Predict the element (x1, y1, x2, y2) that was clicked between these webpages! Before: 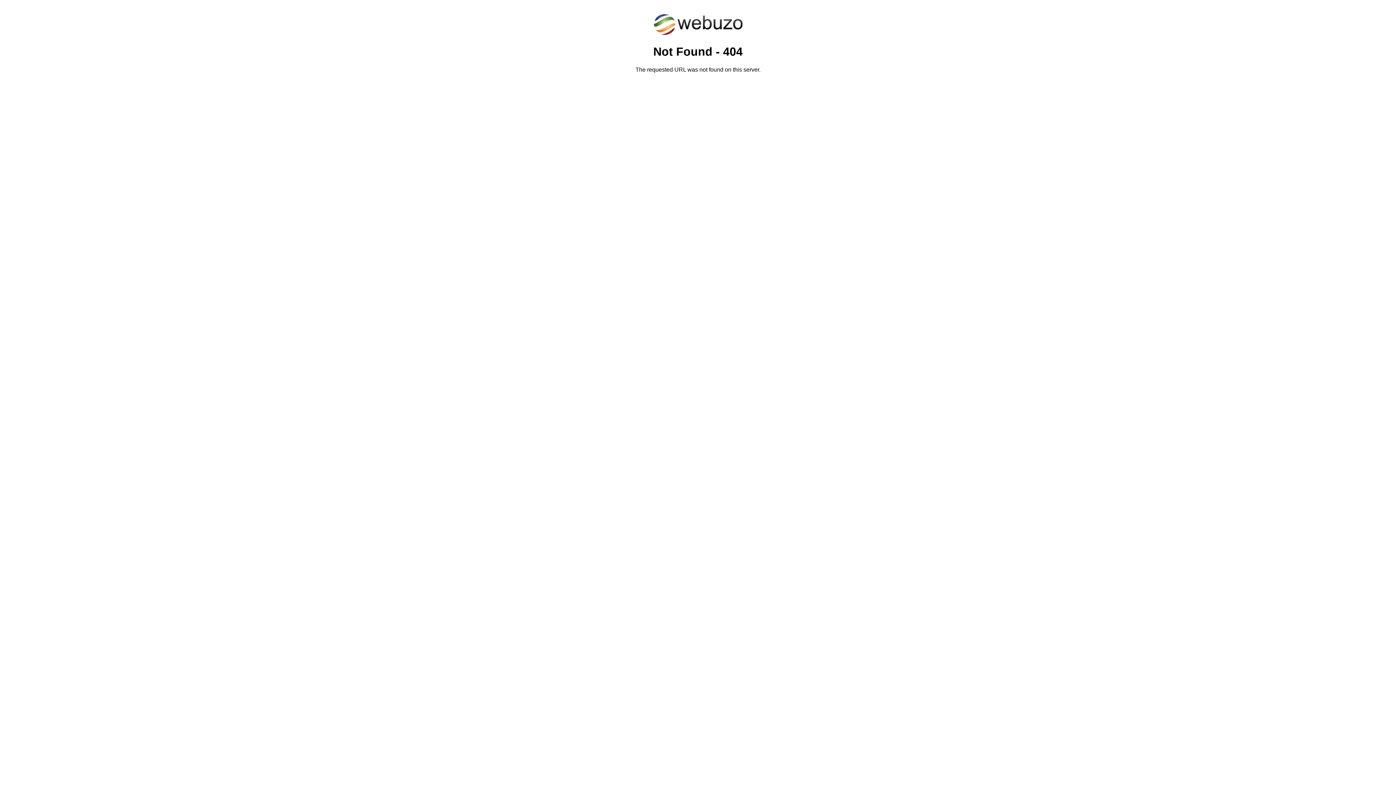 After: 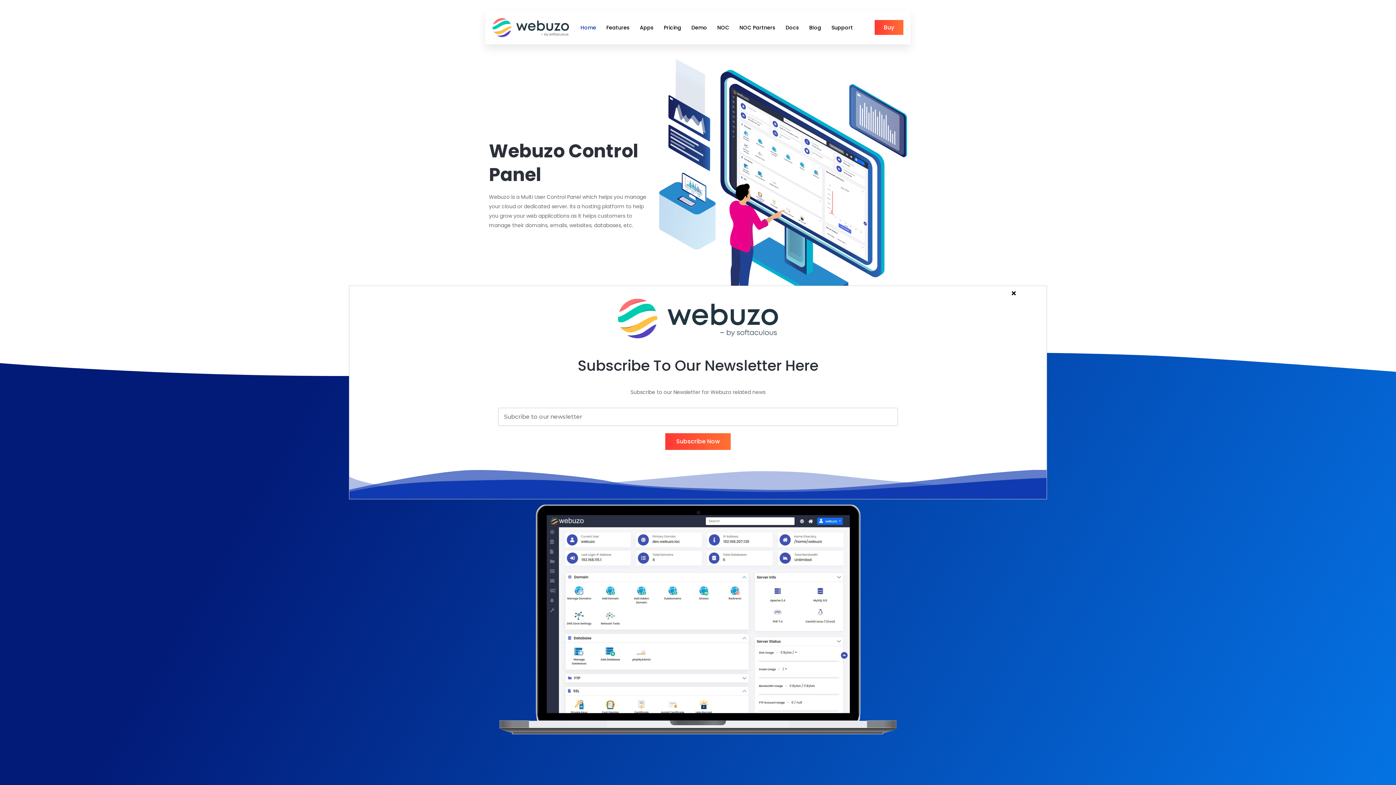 Action: bbox: (652, 30, 743, 37)